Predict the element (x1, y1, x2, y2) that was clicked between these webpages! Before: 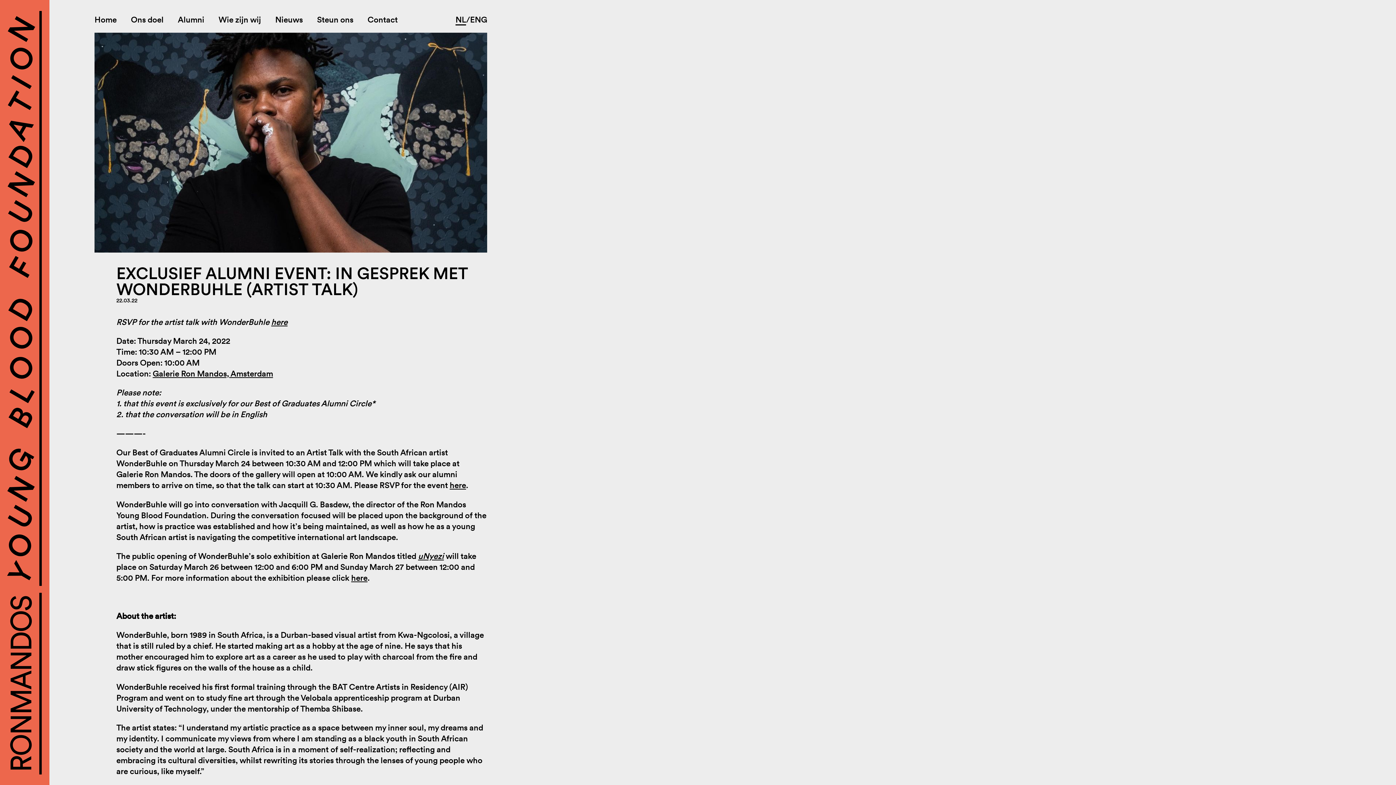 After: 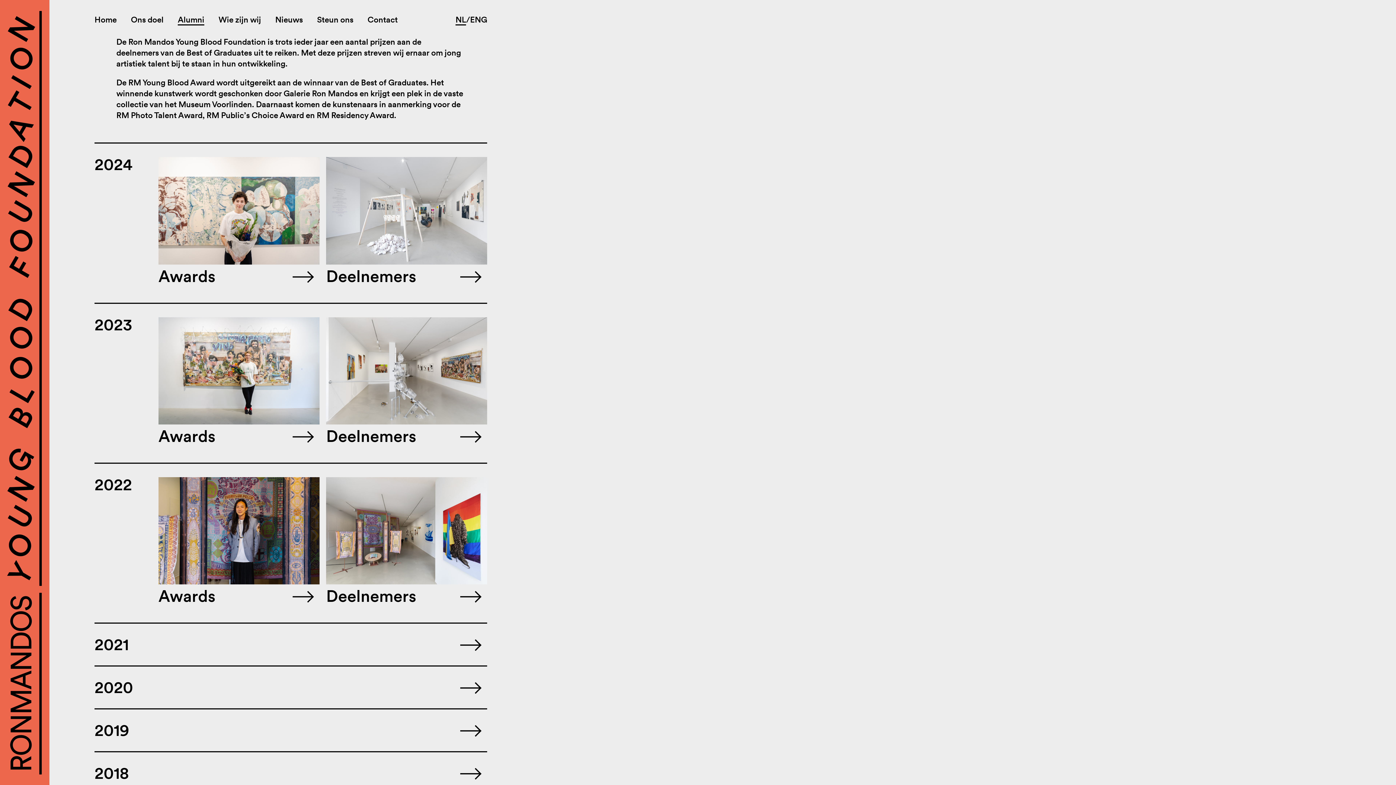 Action: bbox: (177, 14, 204, 24) label: Alumni